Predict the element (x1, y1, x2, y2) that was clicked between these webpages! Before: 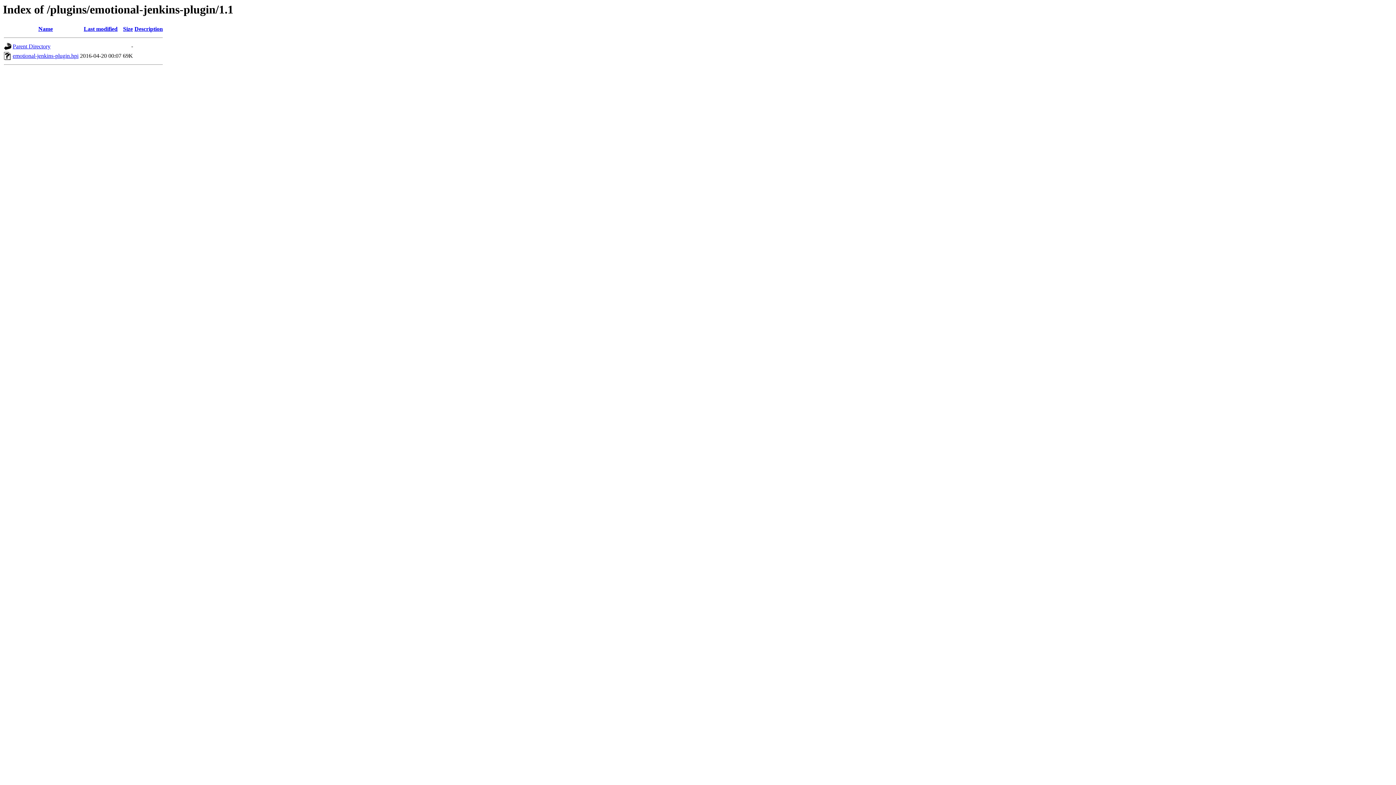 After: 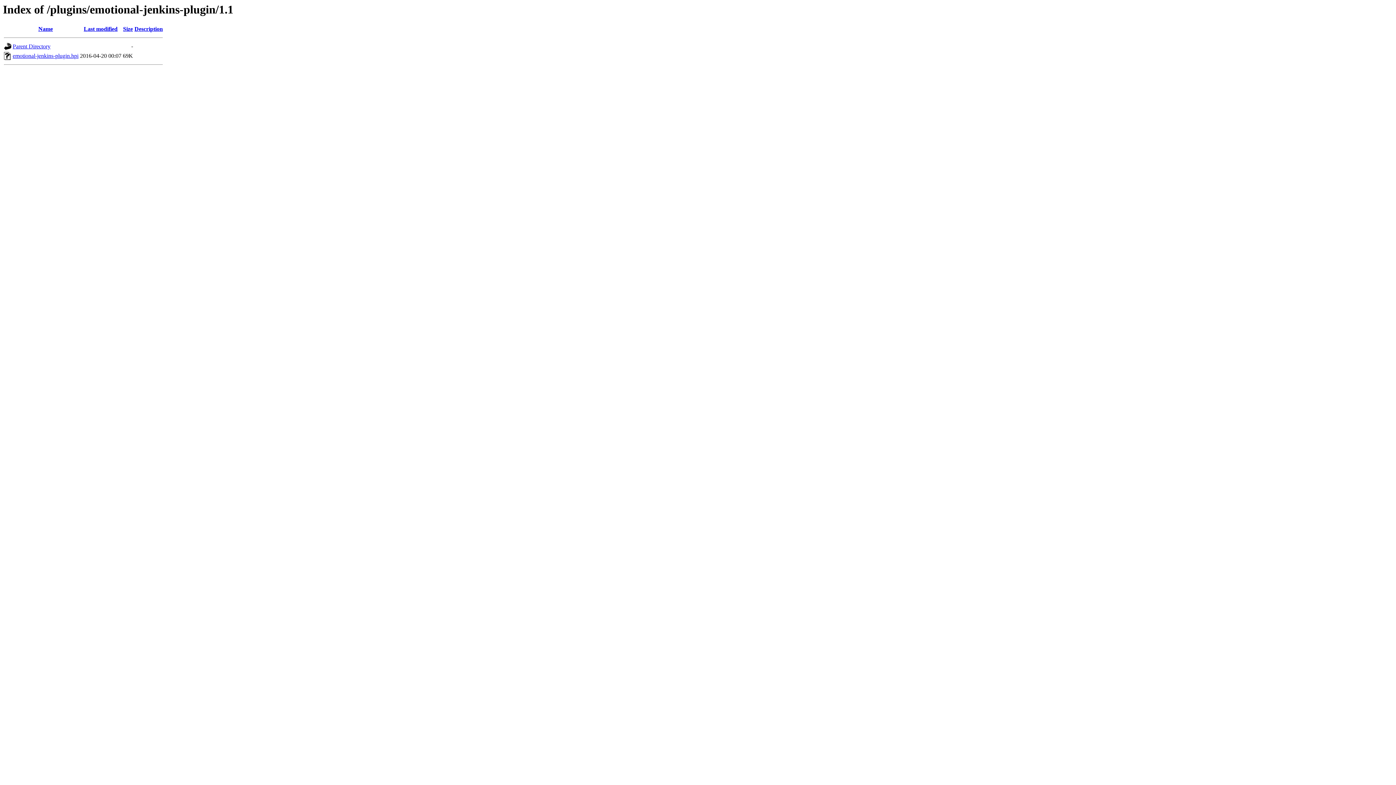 Action: bbox: (134, 25, 162, 32) label: Description